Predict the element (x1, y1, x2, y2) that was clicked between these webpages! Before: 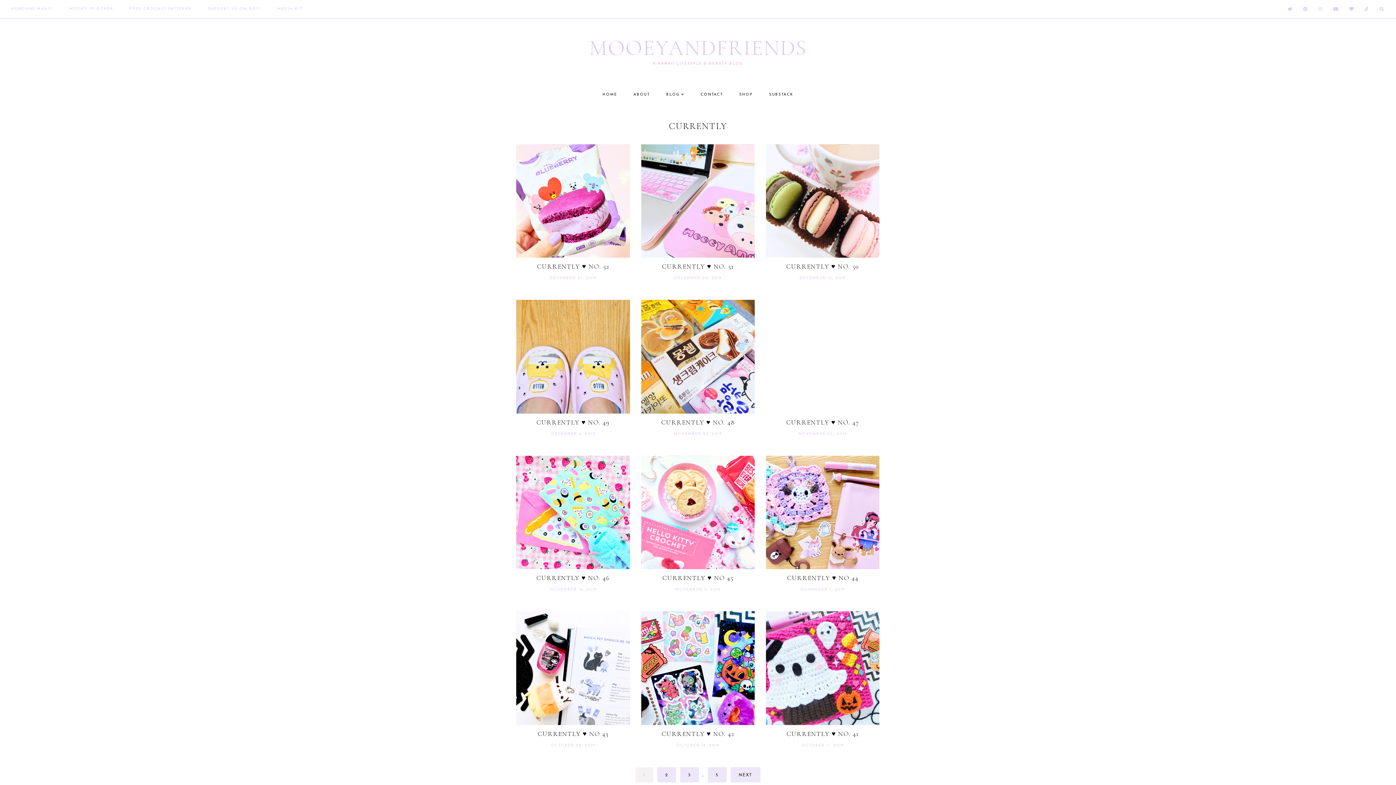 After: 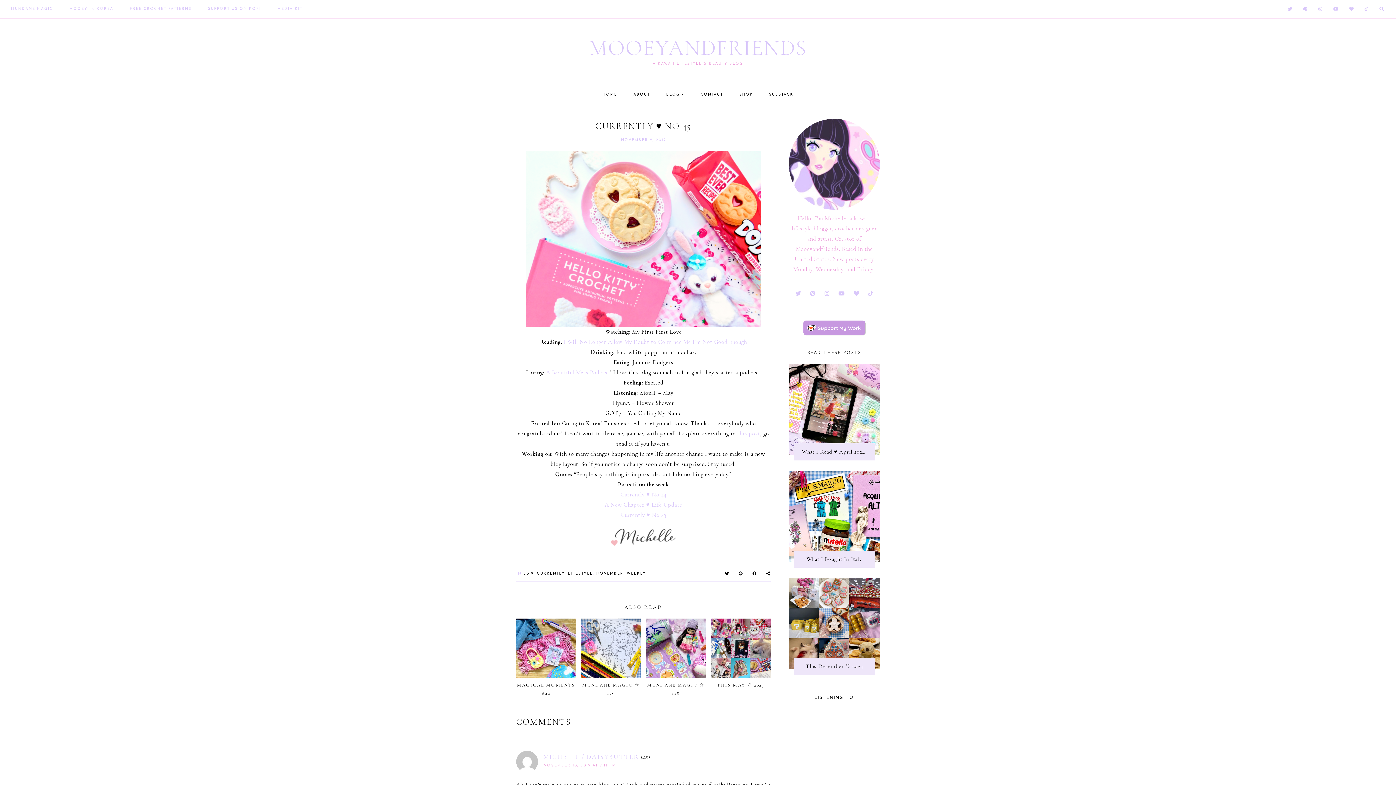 Action: bbox: (641, 455, 754, 569)